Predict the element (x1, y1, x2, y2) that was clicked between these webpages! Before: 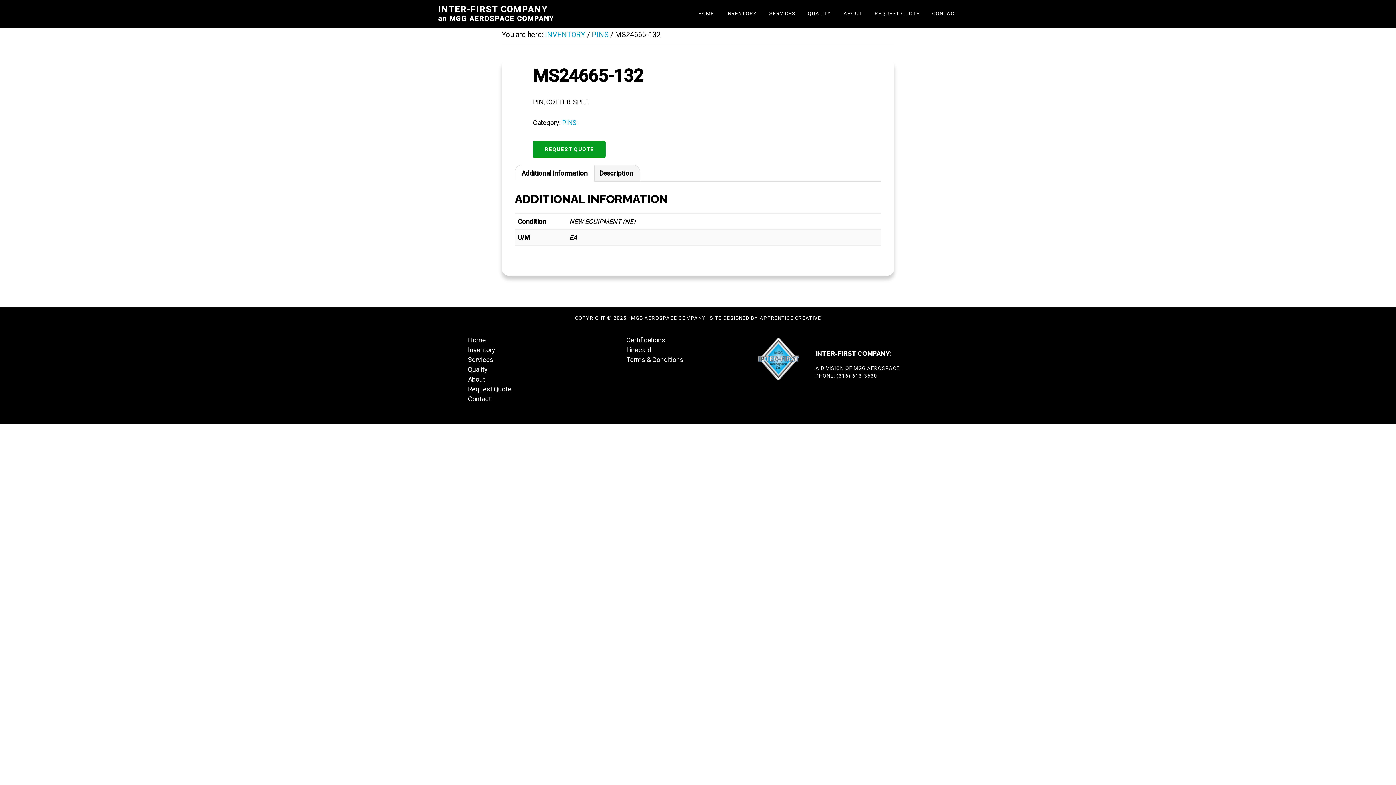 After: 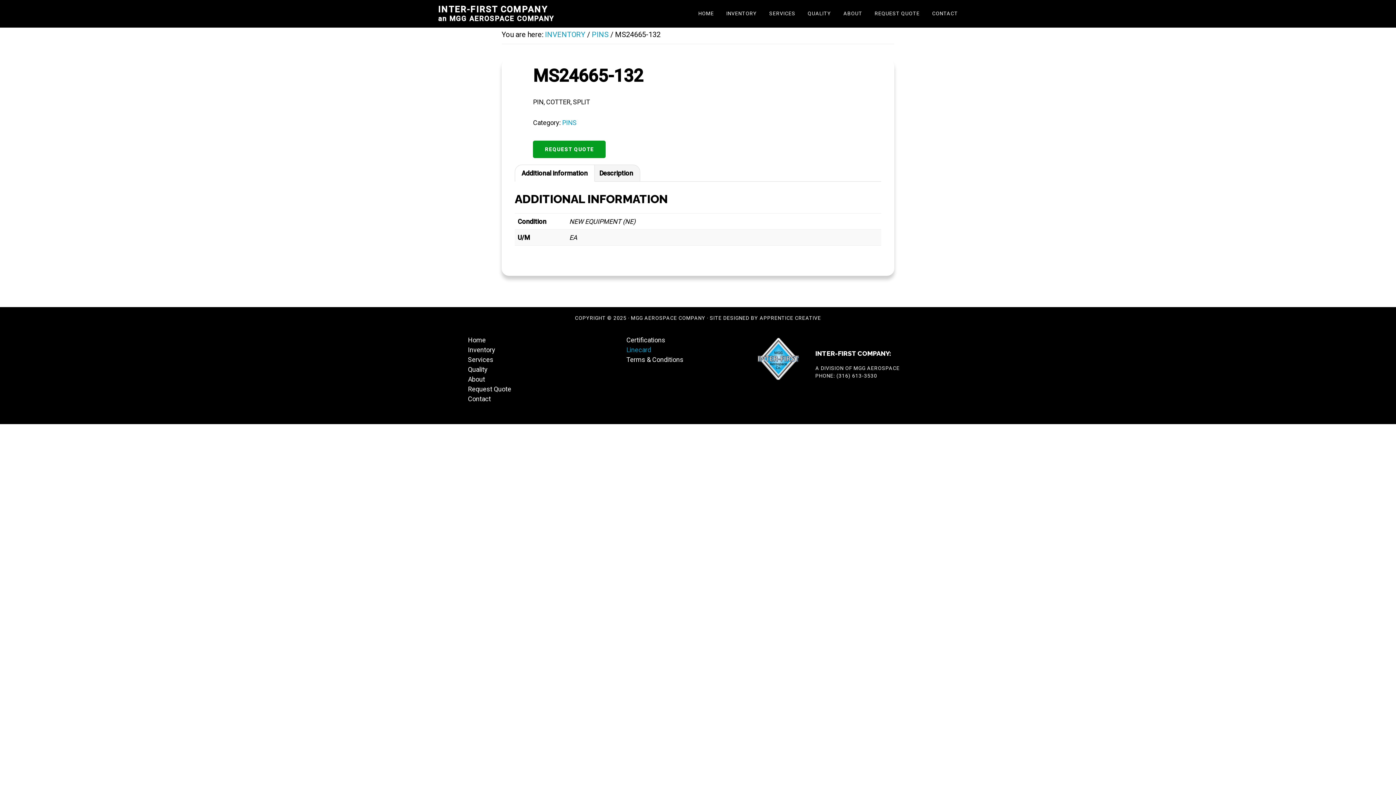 Action: label: Linecard bbox: (626, 346, 651, 353)